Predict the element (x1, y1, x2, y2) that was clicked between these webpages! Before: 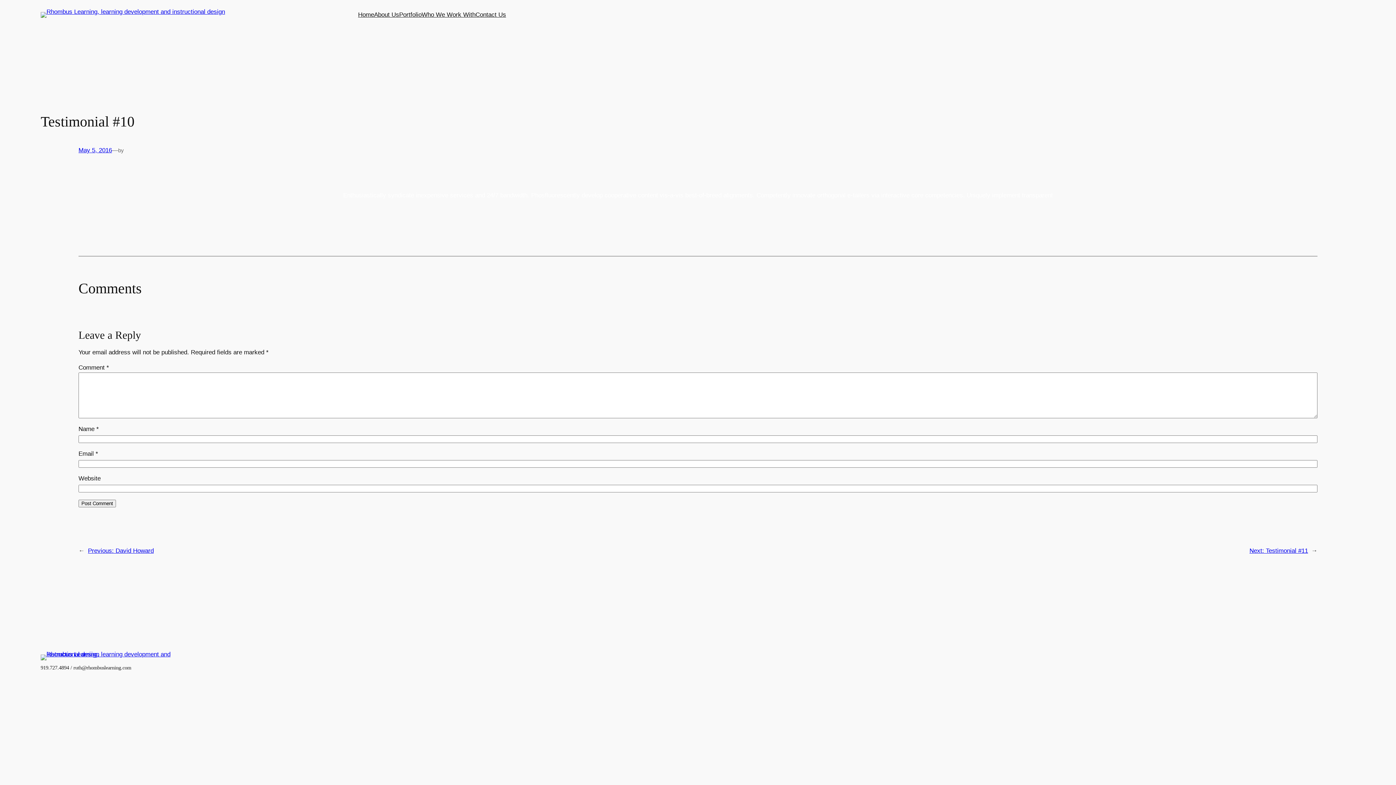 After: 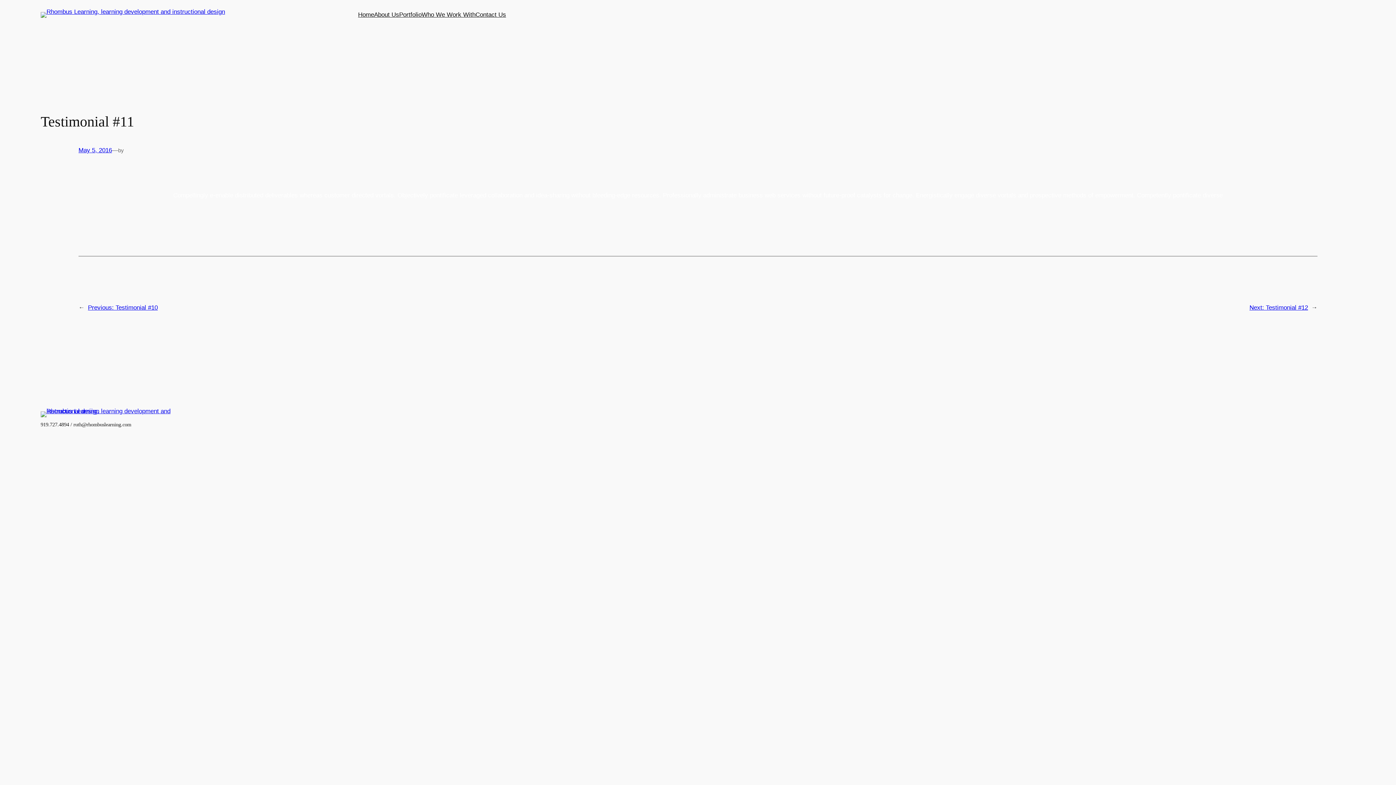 Action: label: Next: Testimonial #11 bbox: (1249, 547, 1308, 554)